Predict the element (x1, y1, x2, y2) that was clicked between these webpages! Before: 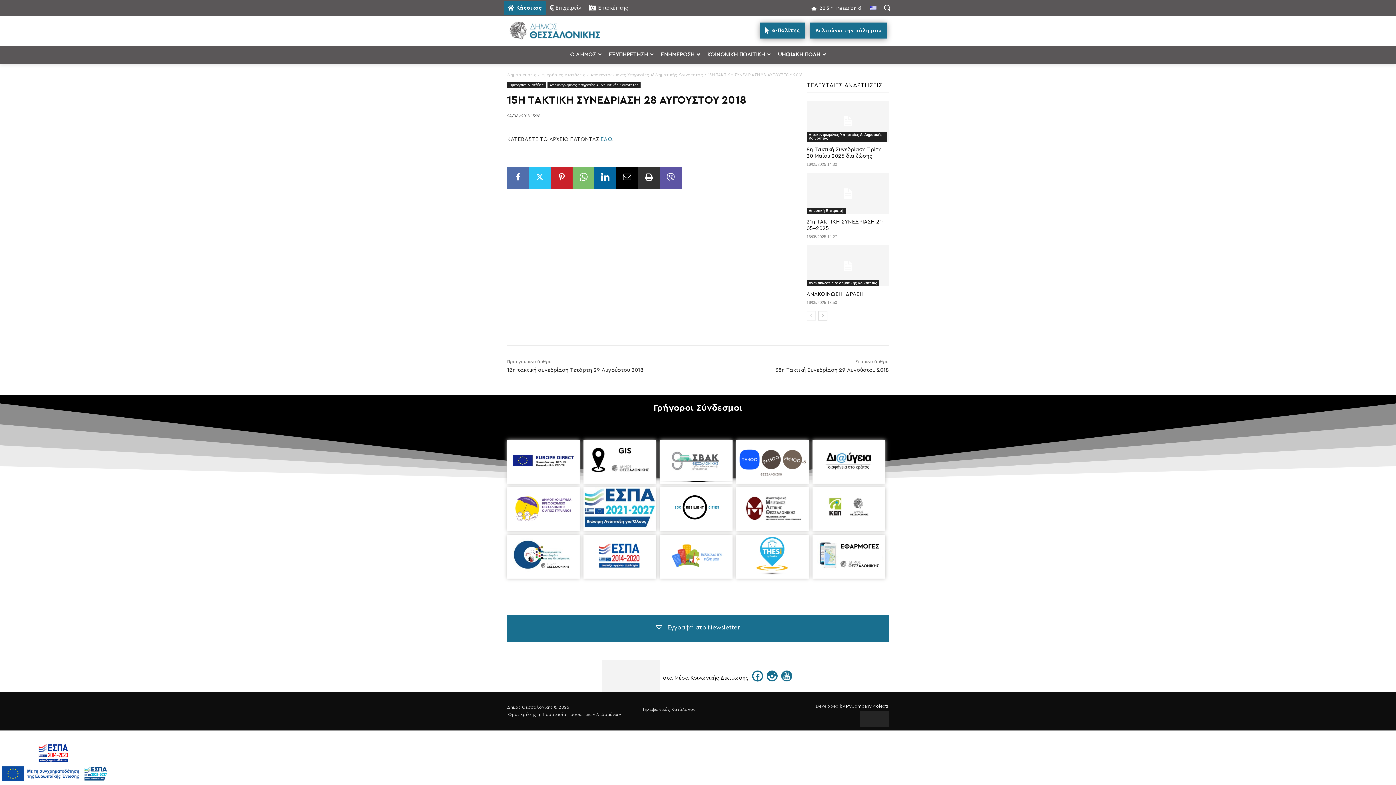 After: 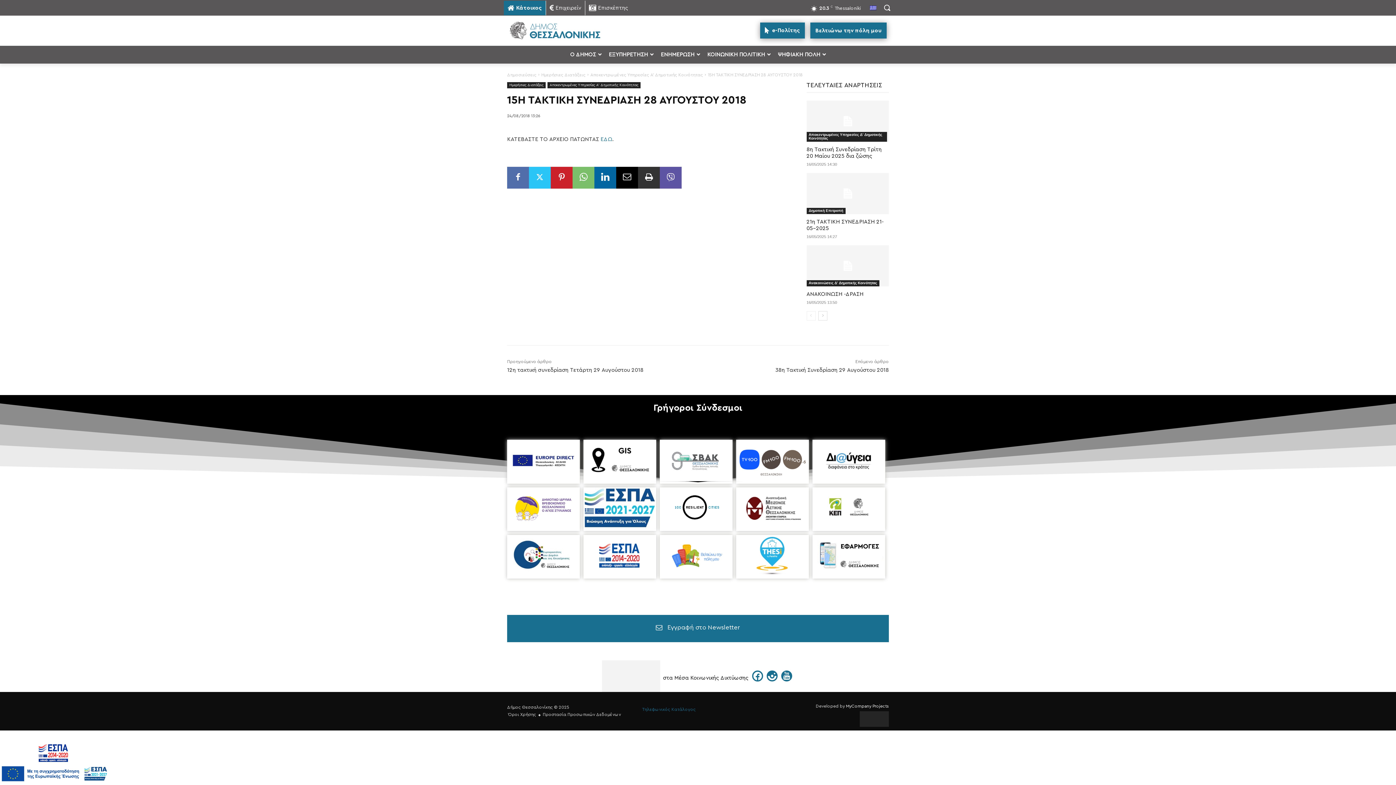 Action: label: Τηλεφωνικός Κατάλογος bbox: (640, 702, 697, 717)